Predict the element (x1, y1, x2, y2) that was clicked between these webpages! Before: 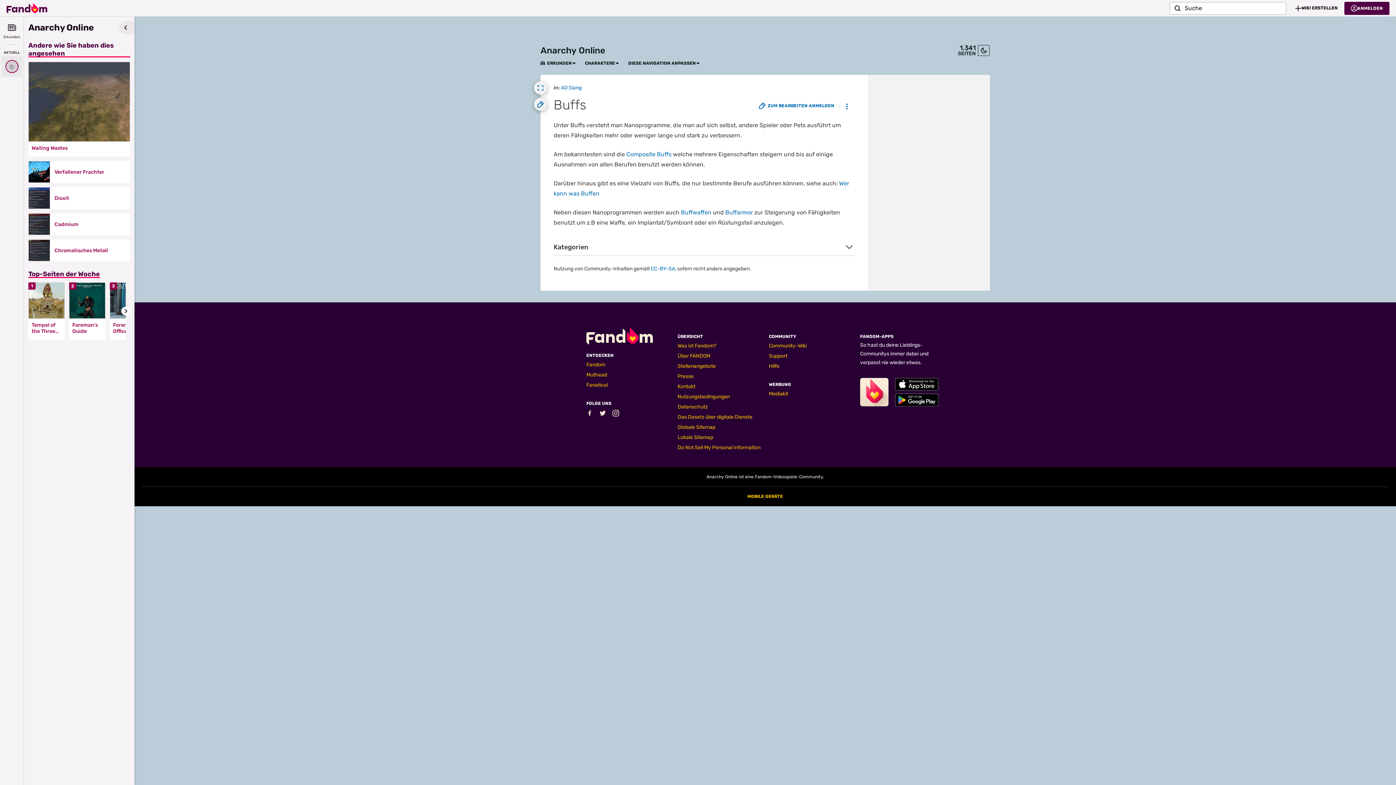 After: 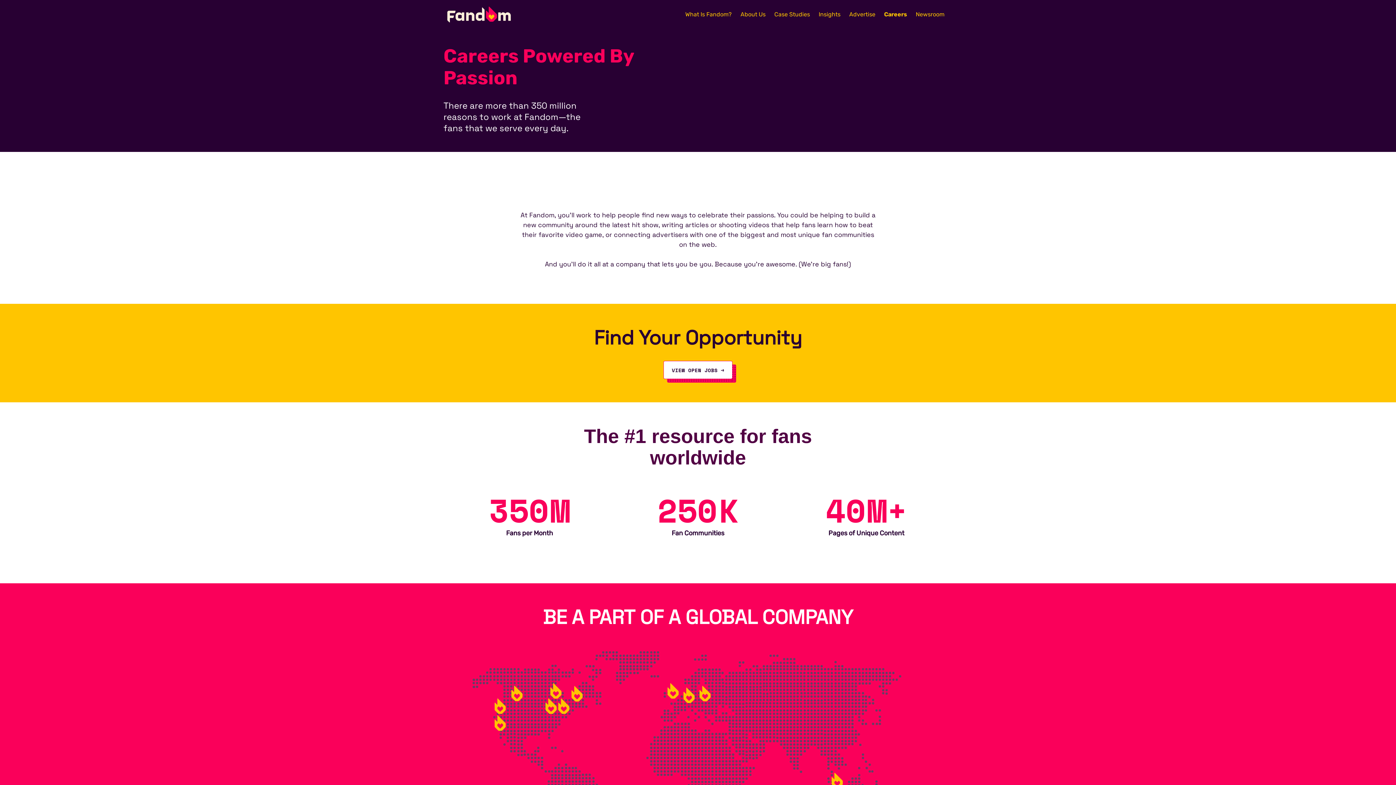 Action: bbox: (677, 363, 716, 369) label: Stellenangebote